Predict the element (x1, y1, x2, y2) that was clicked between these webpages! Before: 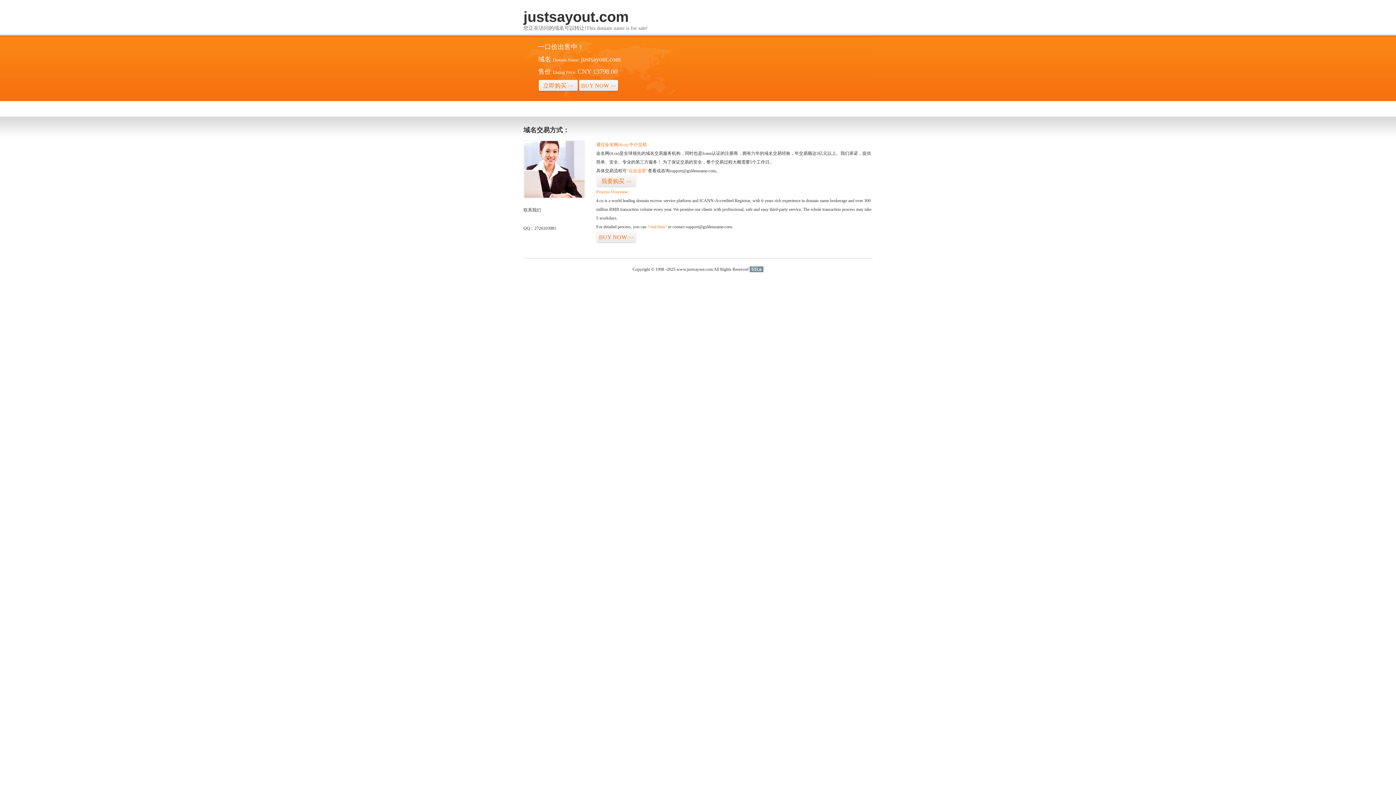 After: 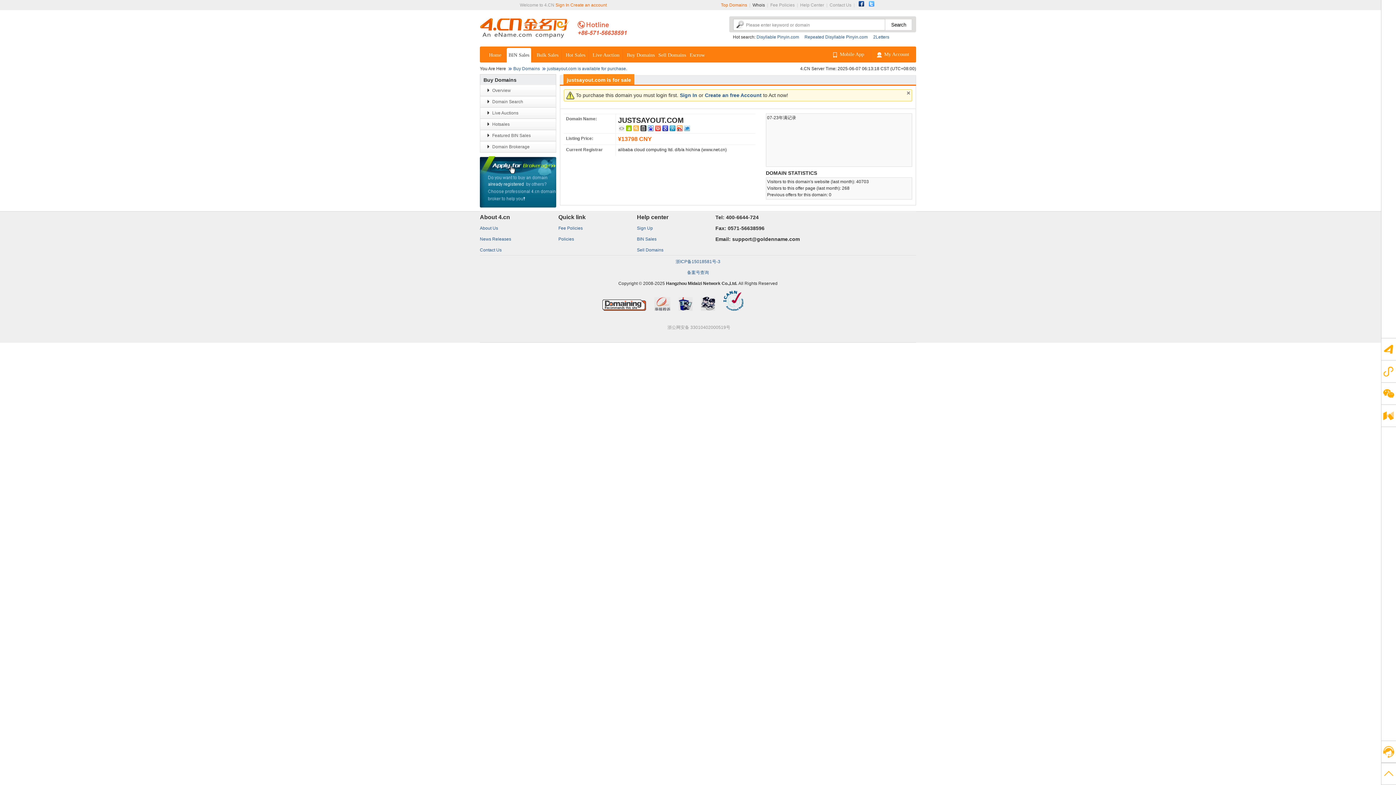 Action: label: BUY NOW>> bbox: (596, 231, 636, 243)